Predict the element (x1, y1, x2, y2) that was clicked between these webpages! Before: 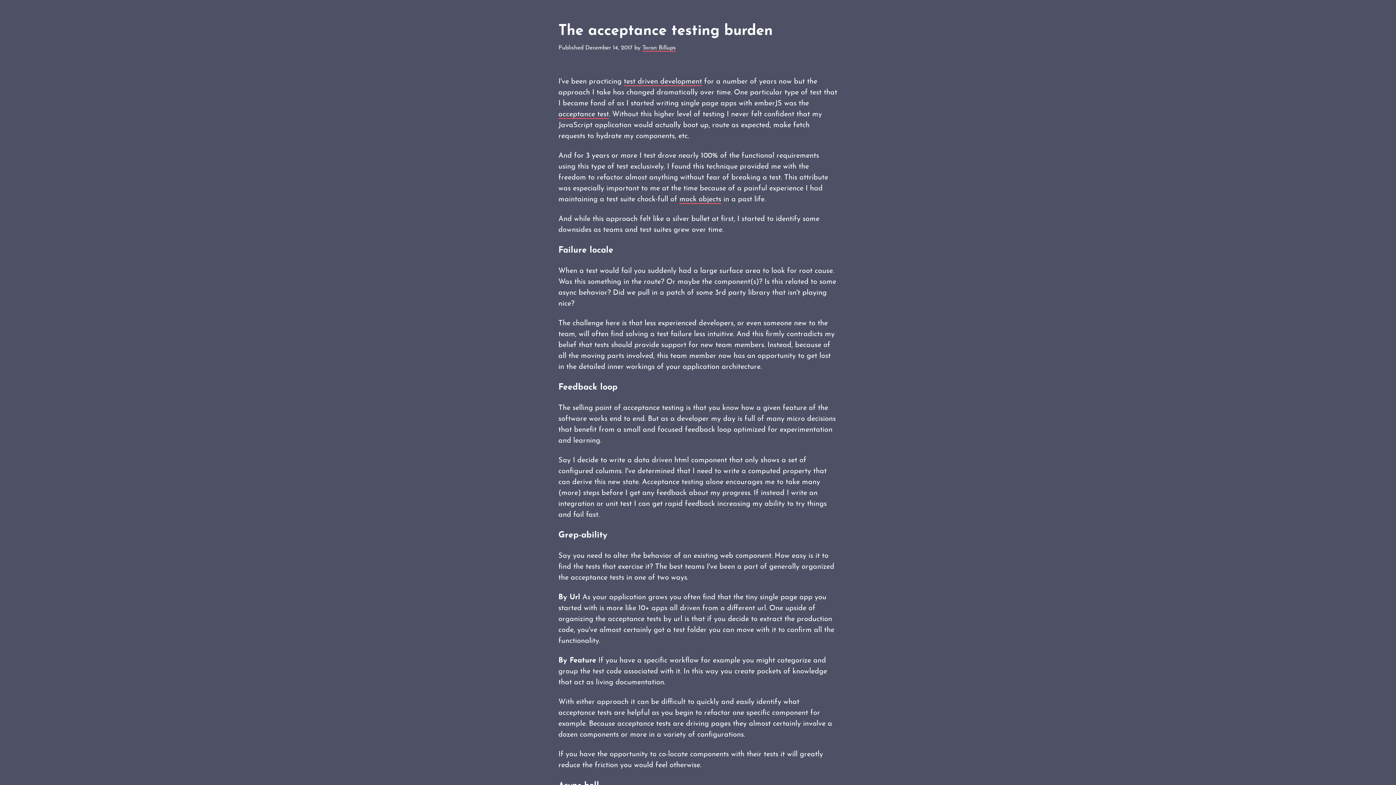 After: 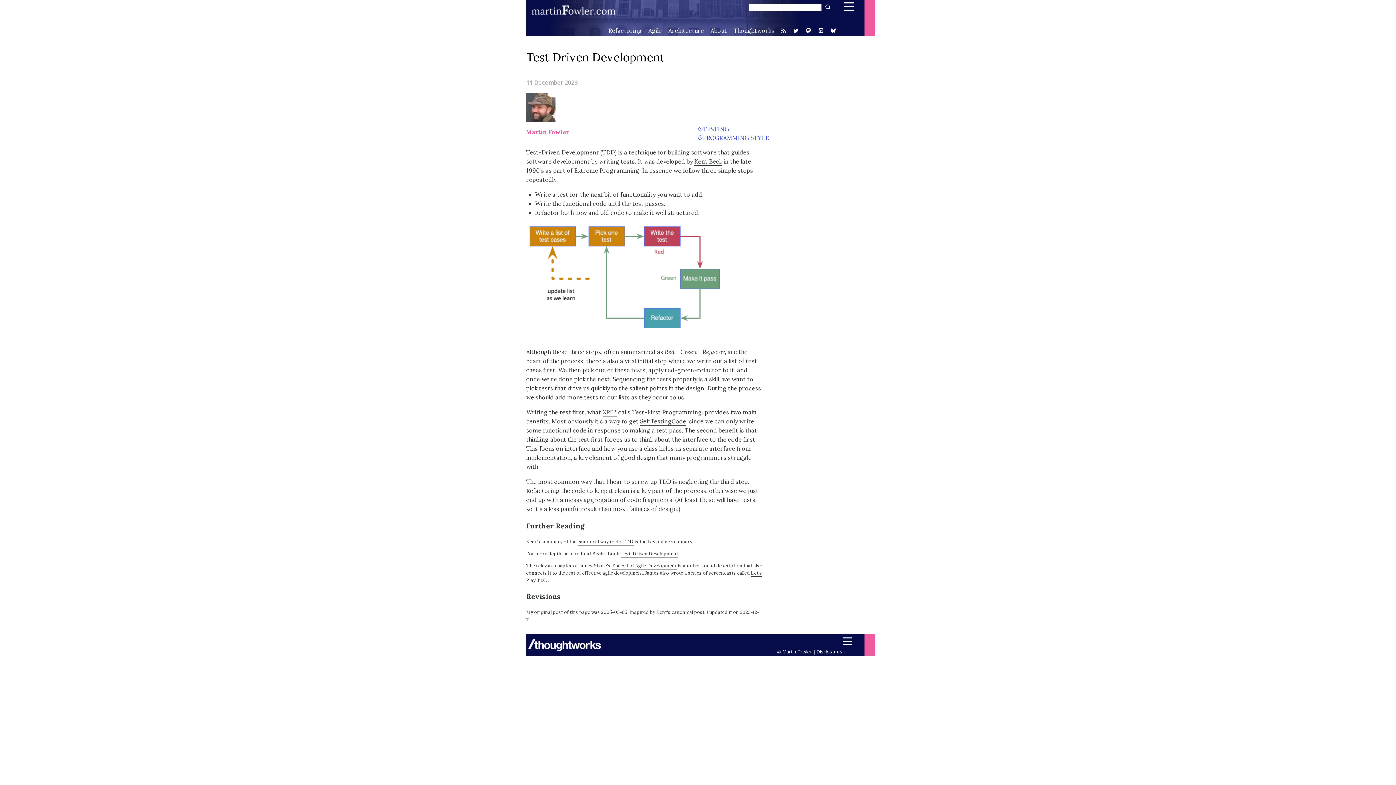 Action: label: test driven development bbox: (624, 78, 702, 86)